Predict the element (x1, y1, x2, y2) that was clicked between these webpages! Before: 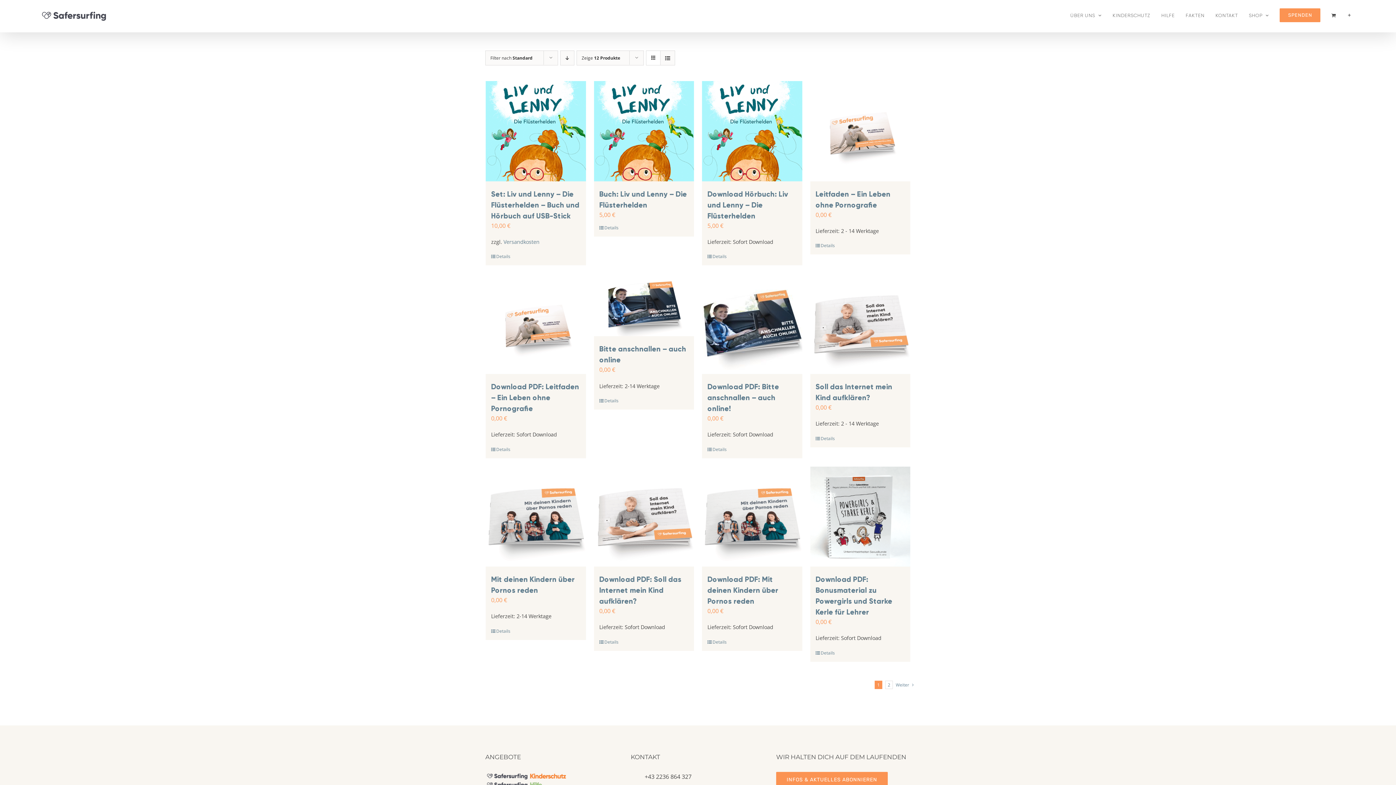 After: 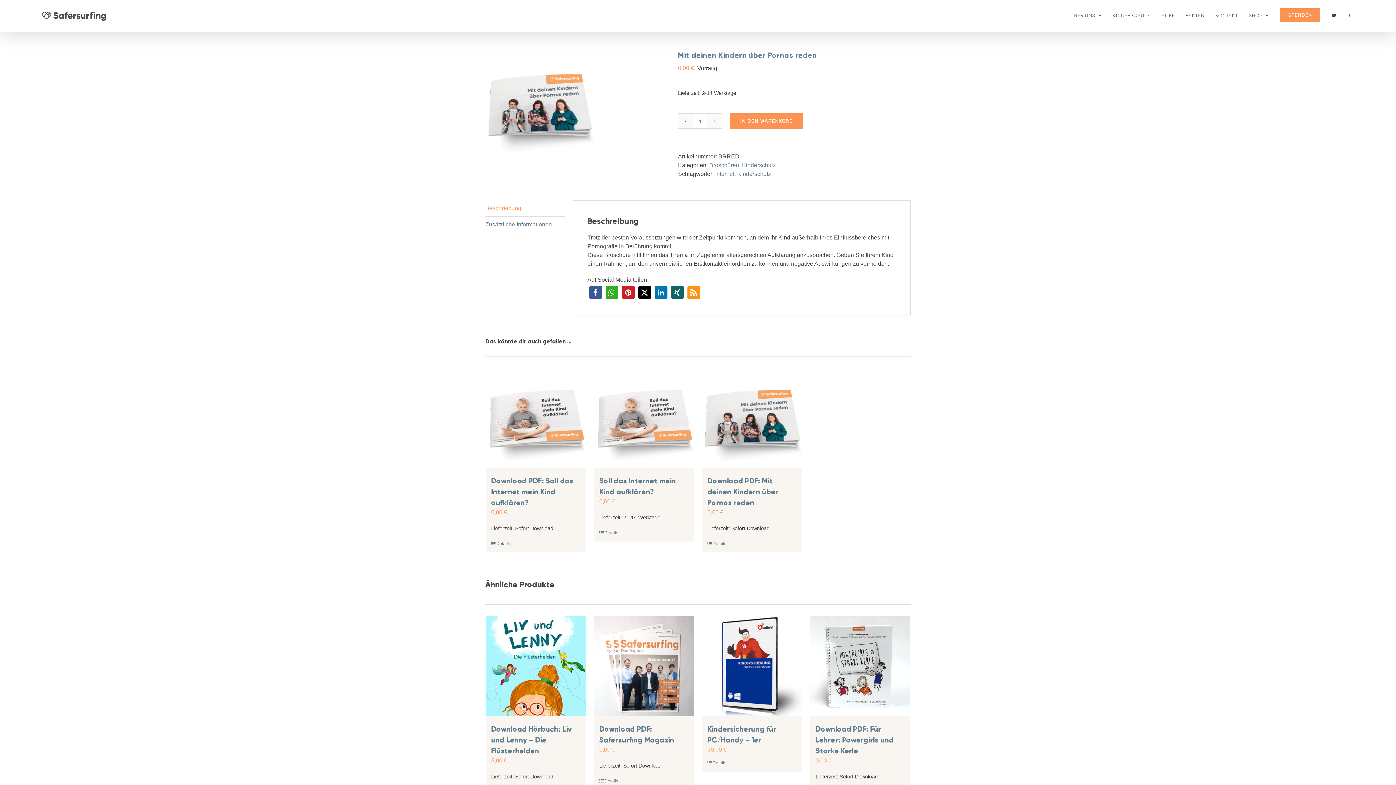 Action: label: Mit deinen Kindern über Pornos reden bbox: (485, 466, 586, 566)